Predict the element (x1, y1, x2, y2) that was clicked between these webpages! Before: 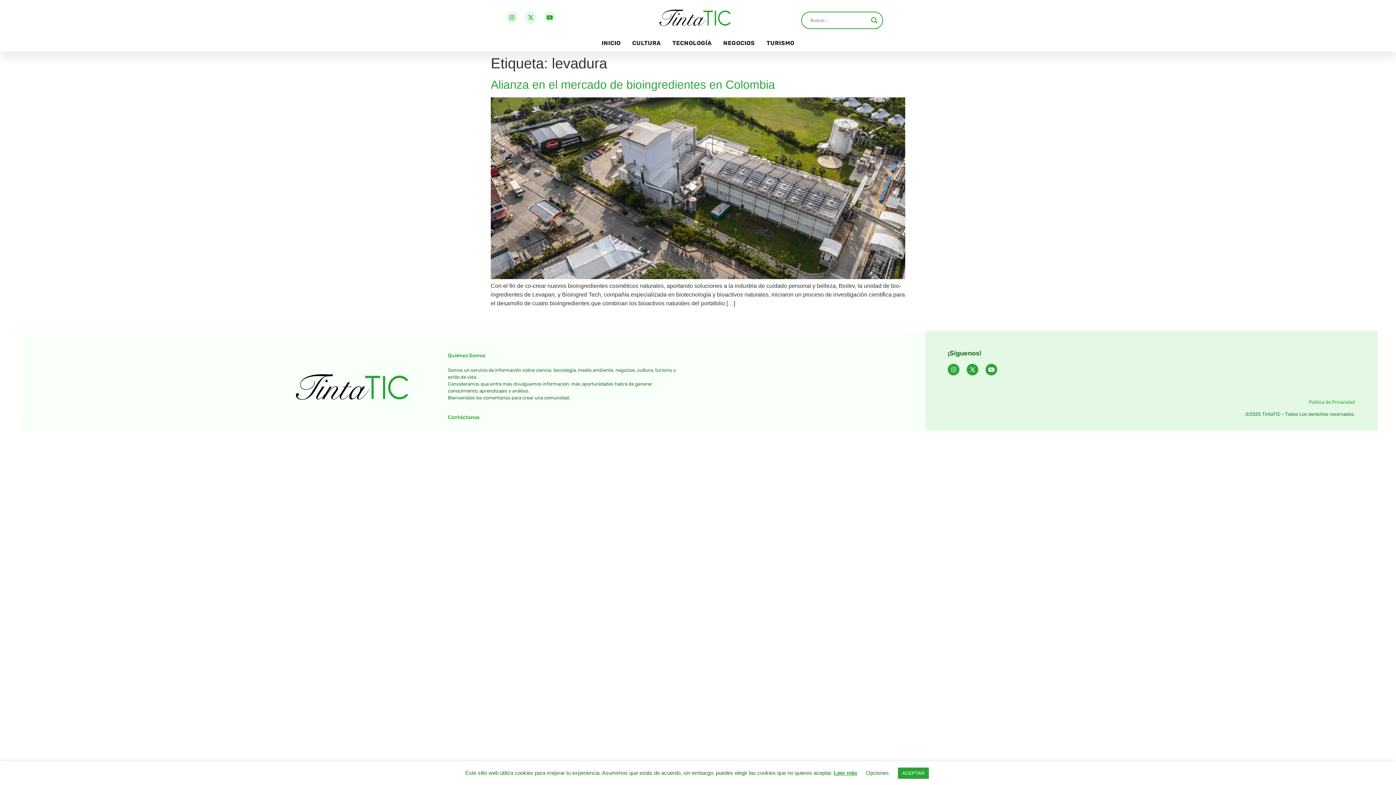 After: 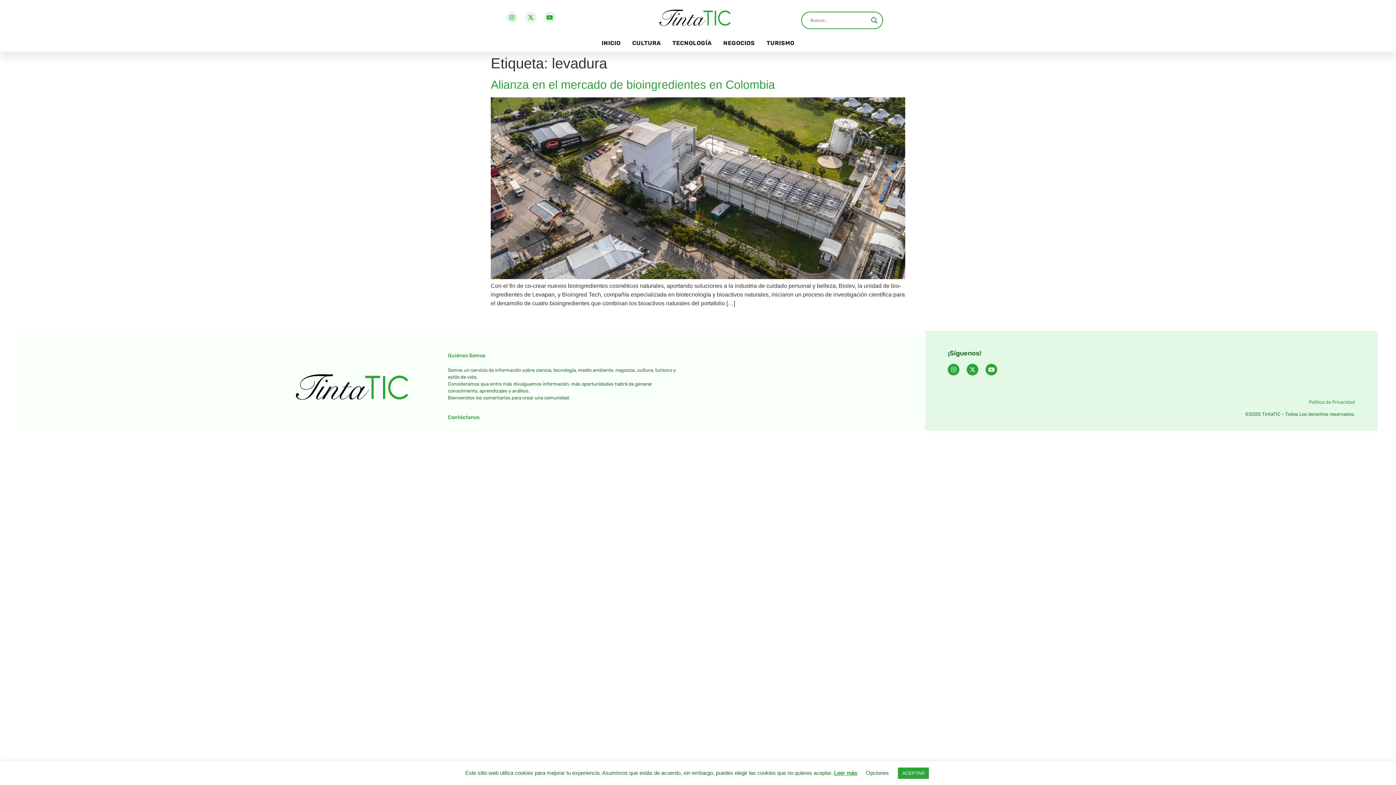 Action: bbox: (834, 770, 857, 776) label: Leer más